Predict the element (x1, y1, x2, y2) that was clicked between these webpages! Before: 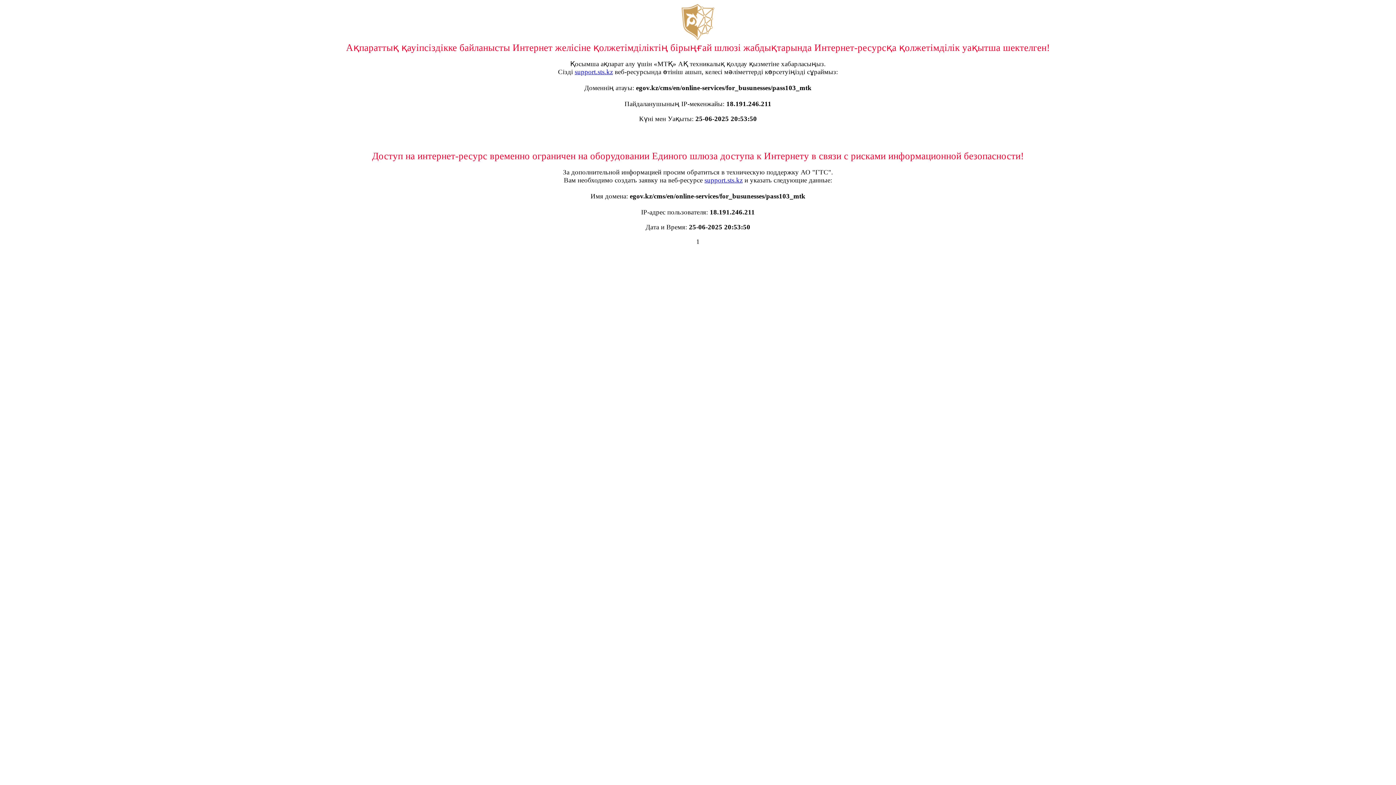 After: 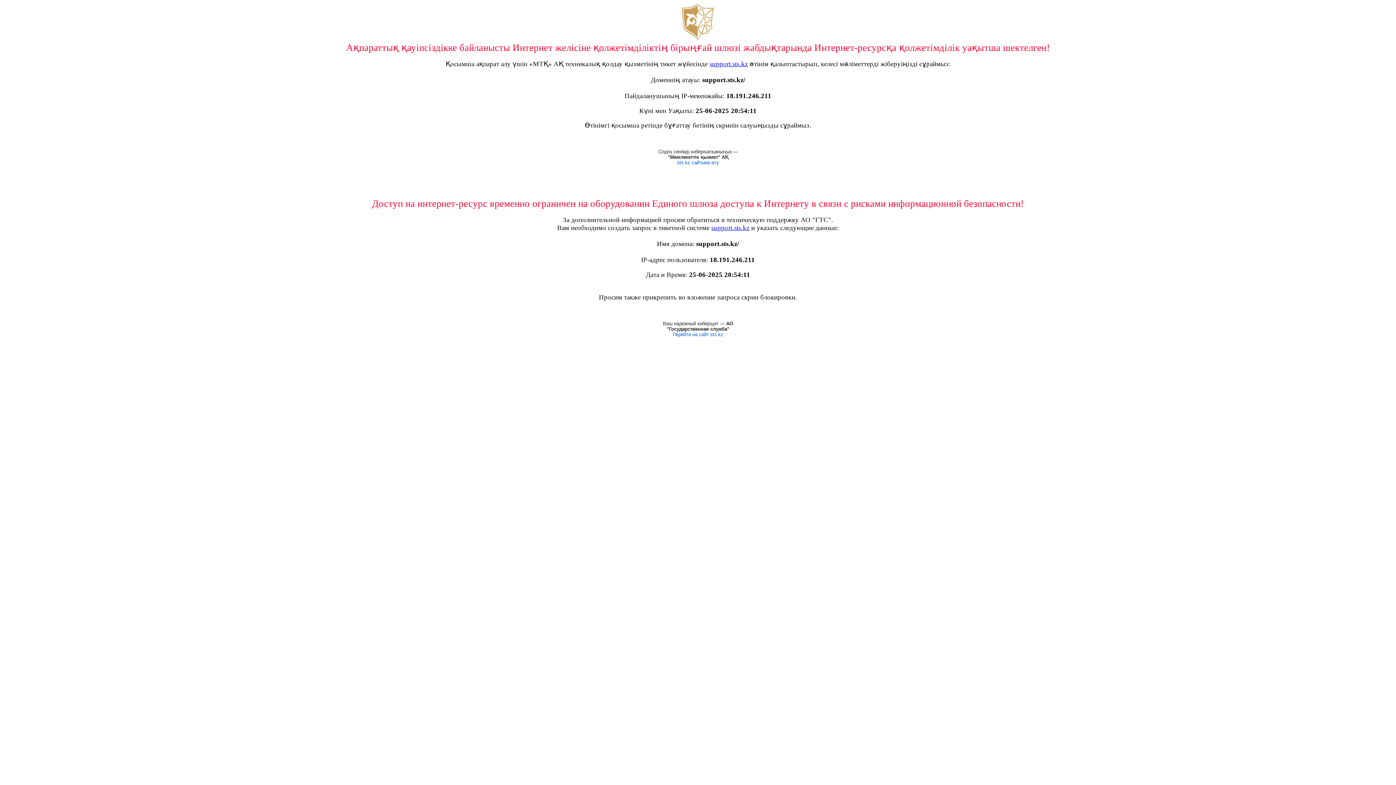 Action: bbox: (704, 176, 742, 184) label: support.sts.kz